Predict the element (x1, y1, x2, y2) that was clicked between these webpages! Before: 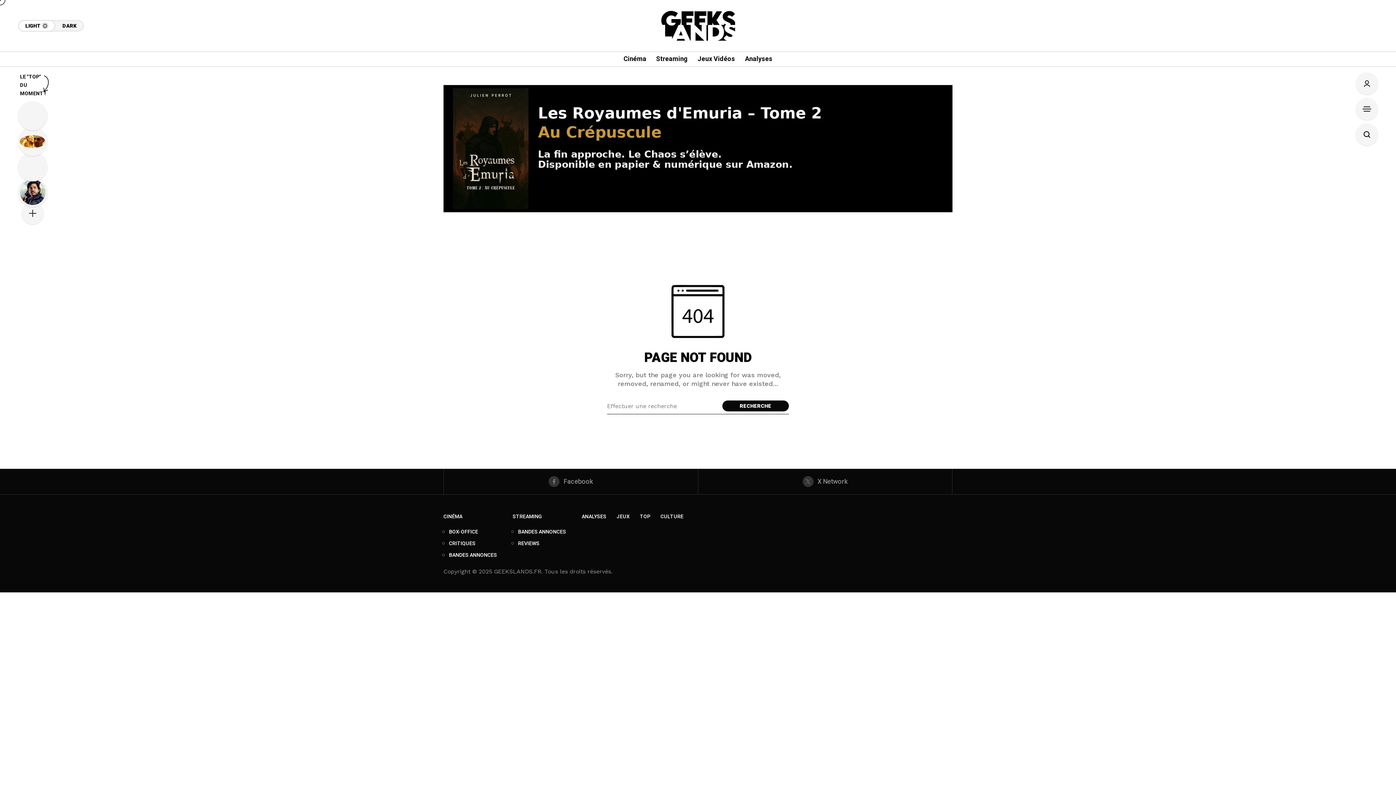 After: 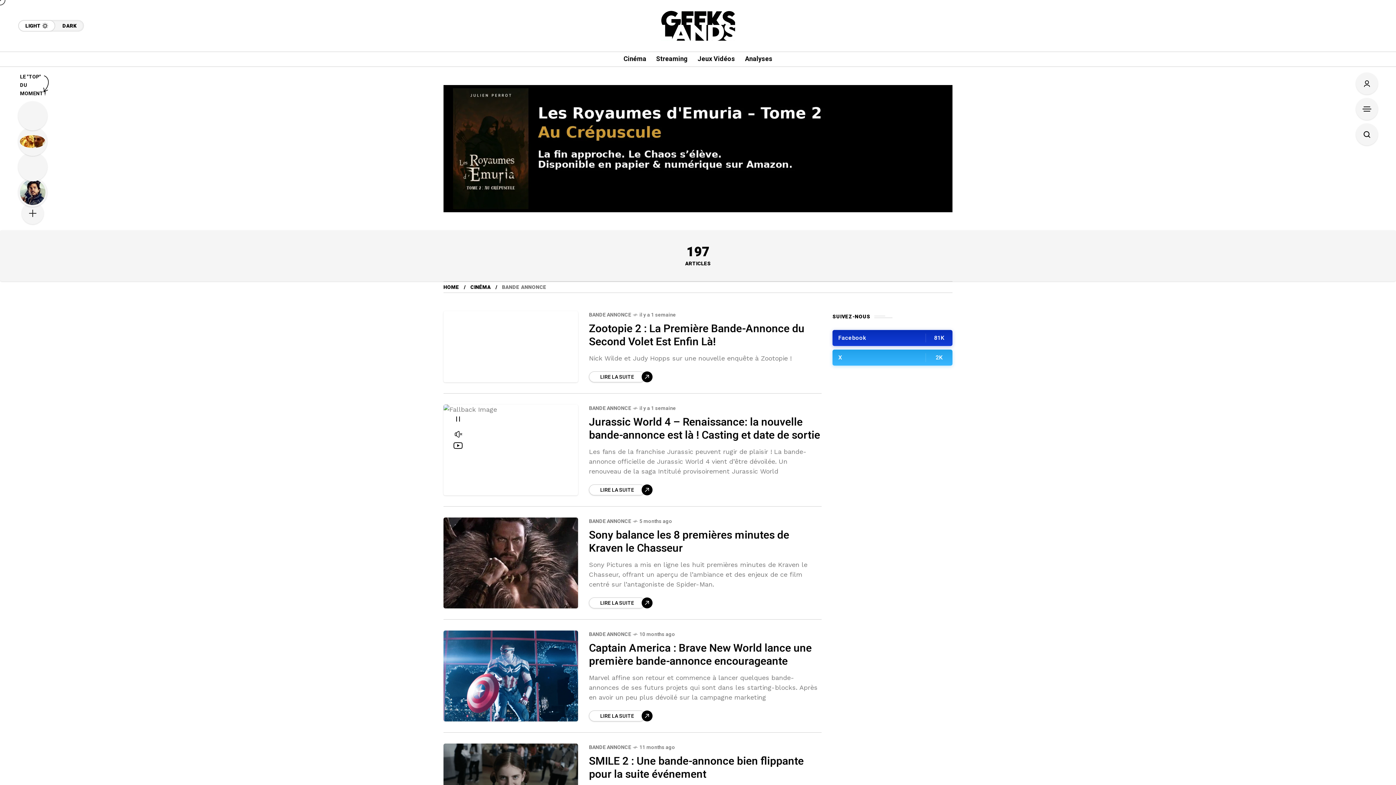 Action: bbox: (449, 551, 497, 559) label: BANDES ANNONCES